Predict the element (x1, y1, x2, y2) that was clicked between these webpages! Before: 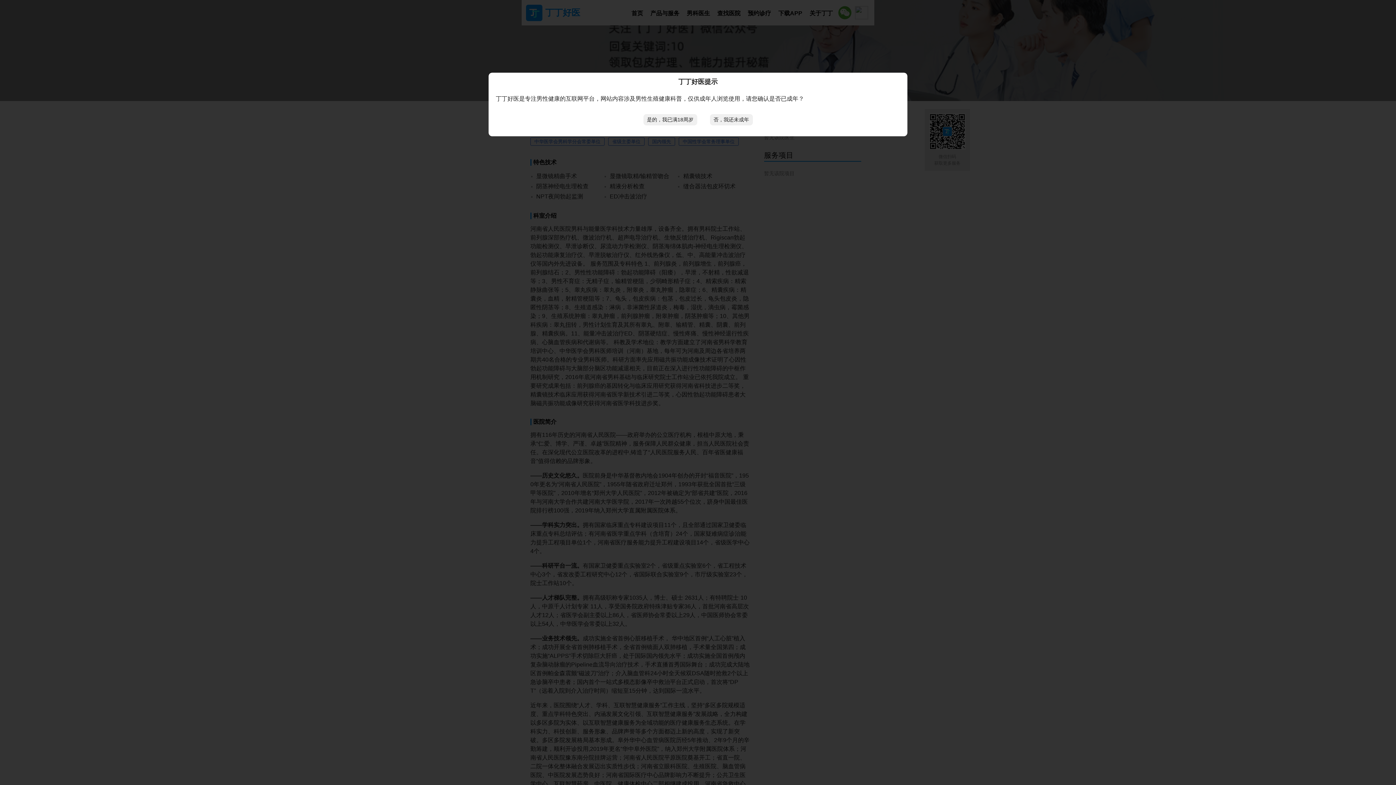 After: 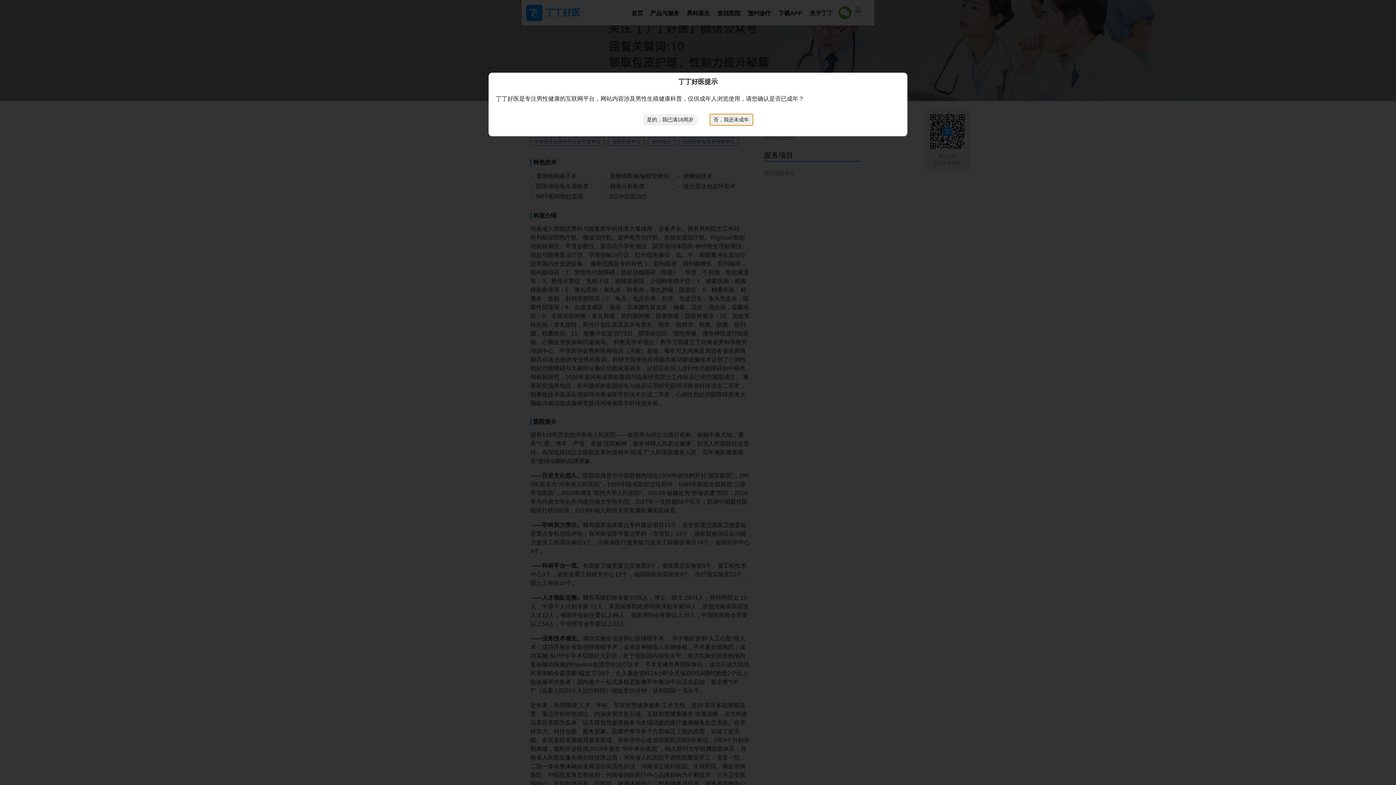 Action: bbox: (710, 114, 752, 125) label: 否，我还未成年